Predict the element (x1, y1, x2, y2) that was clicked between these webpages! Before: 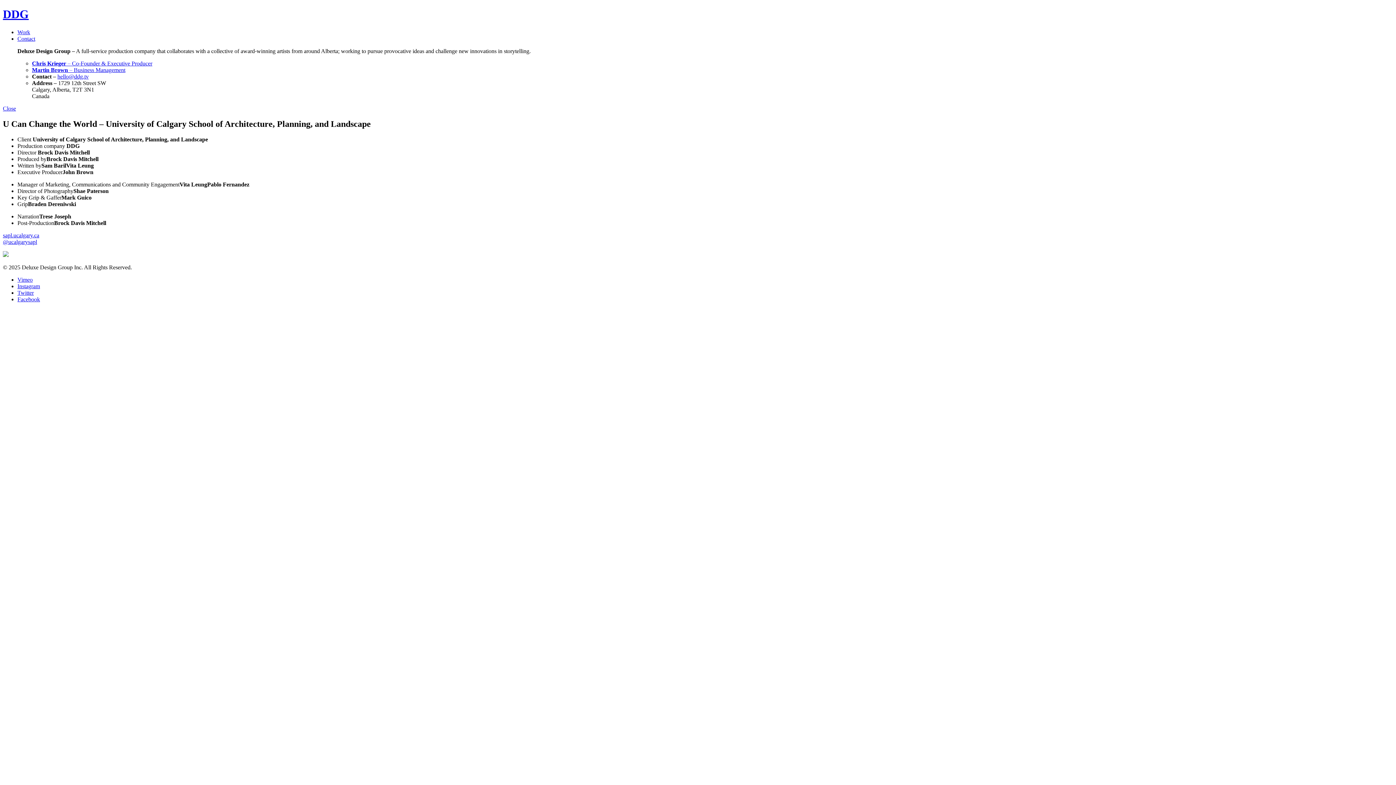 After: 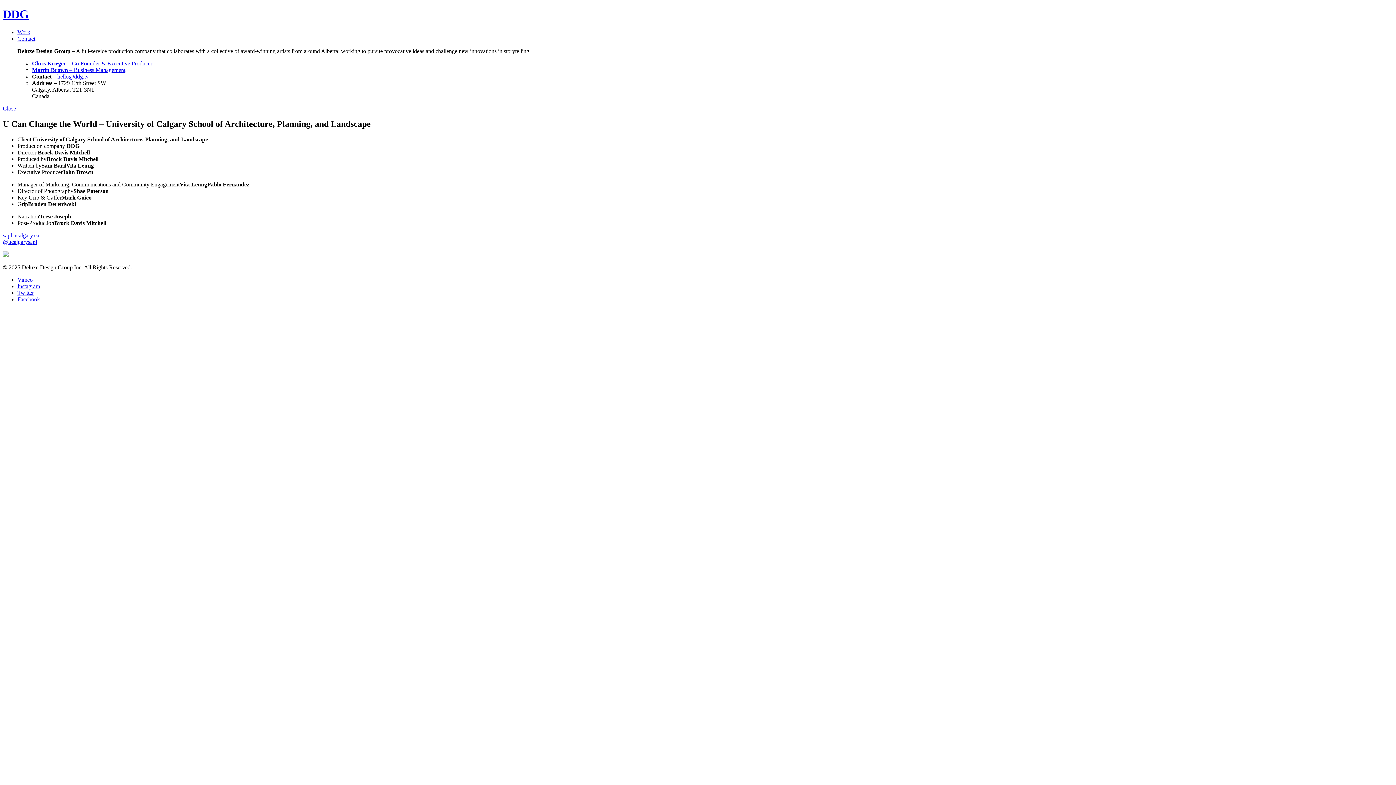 Action: bbox: (2, 232, 39, 238) label: sapl.ucalgary.ca